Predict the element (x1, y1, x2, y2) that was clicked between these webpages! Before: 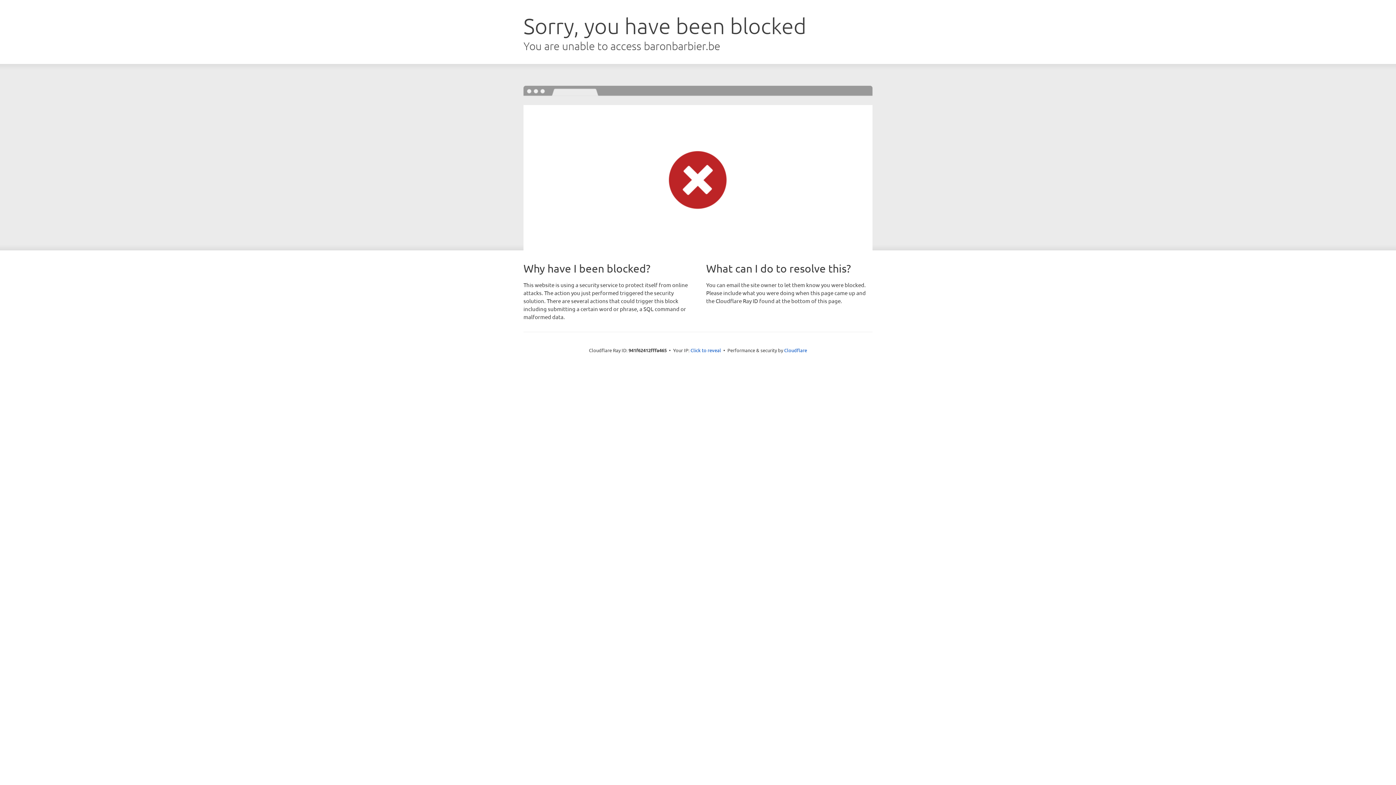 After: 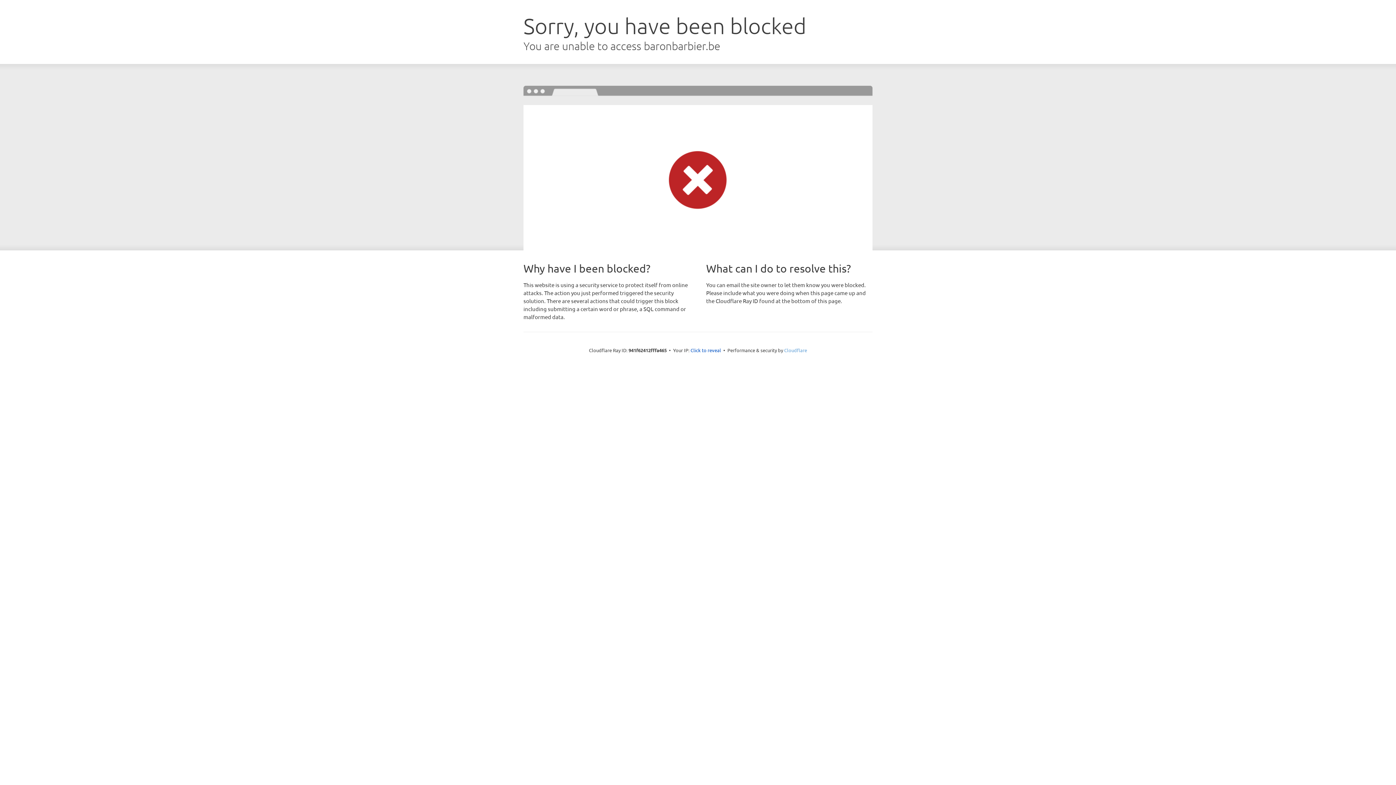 Action: label: Cloudflare bbox: (784, 347, 807, 353)